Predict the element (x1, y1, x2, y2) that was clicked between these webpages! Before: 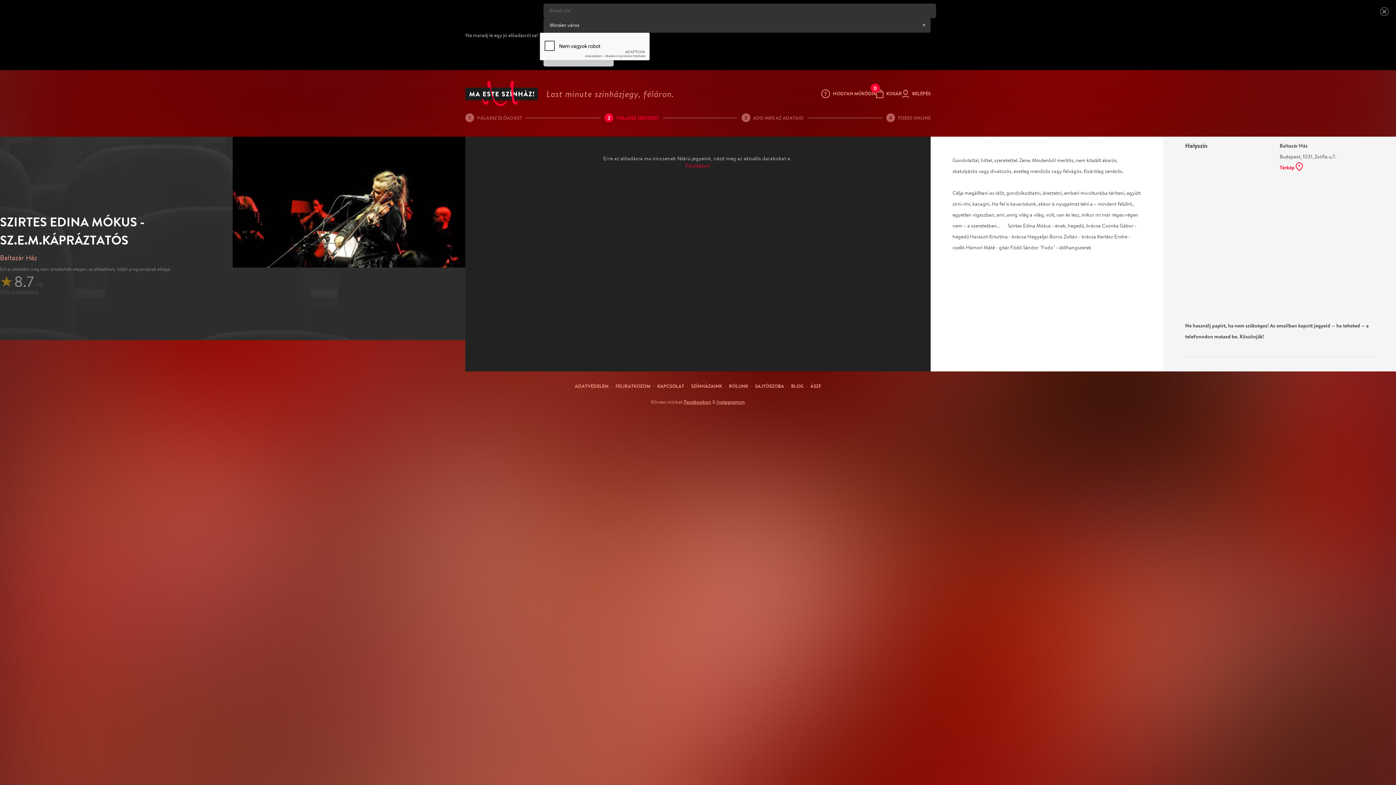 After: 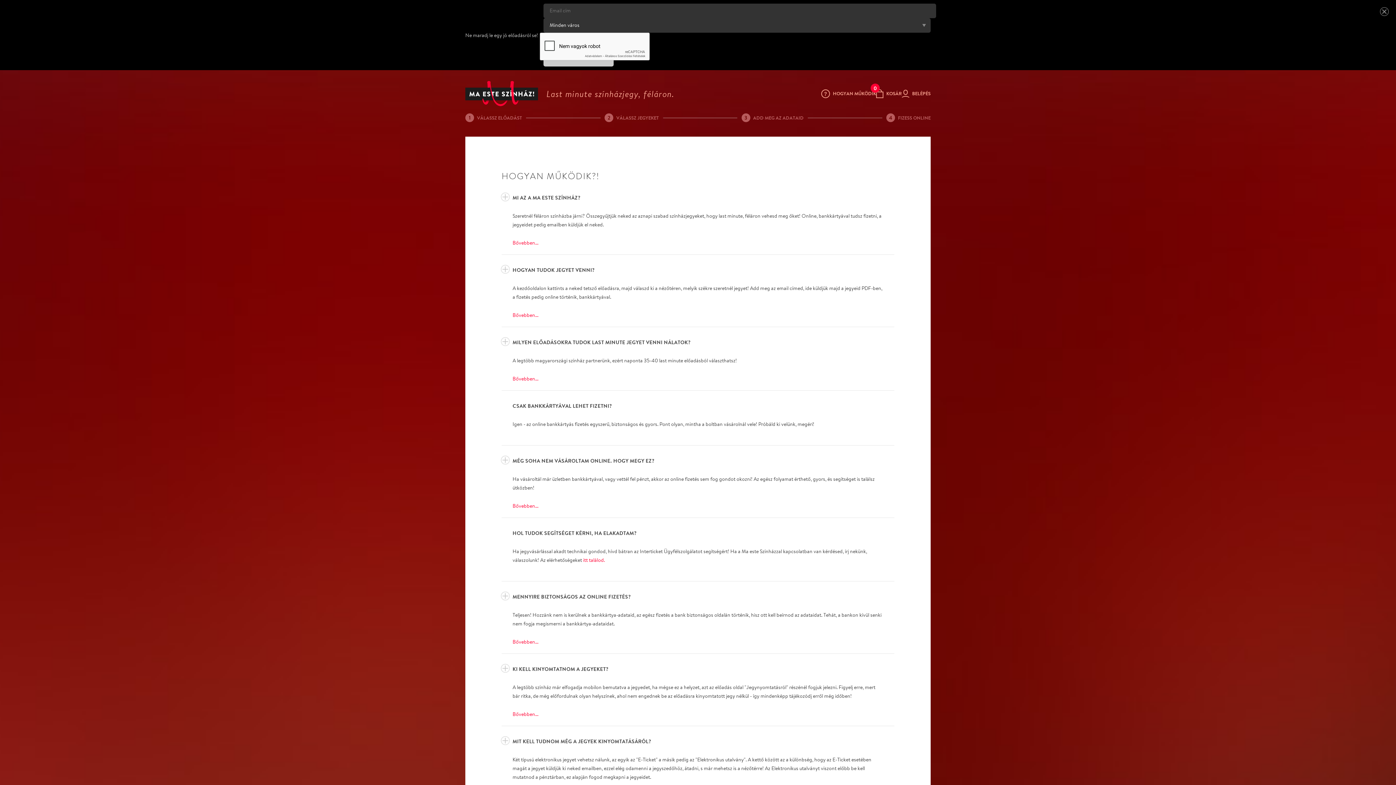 Action: label: HOGYAN MŰKÖDIK bbox: (821, 88, 876, 98)